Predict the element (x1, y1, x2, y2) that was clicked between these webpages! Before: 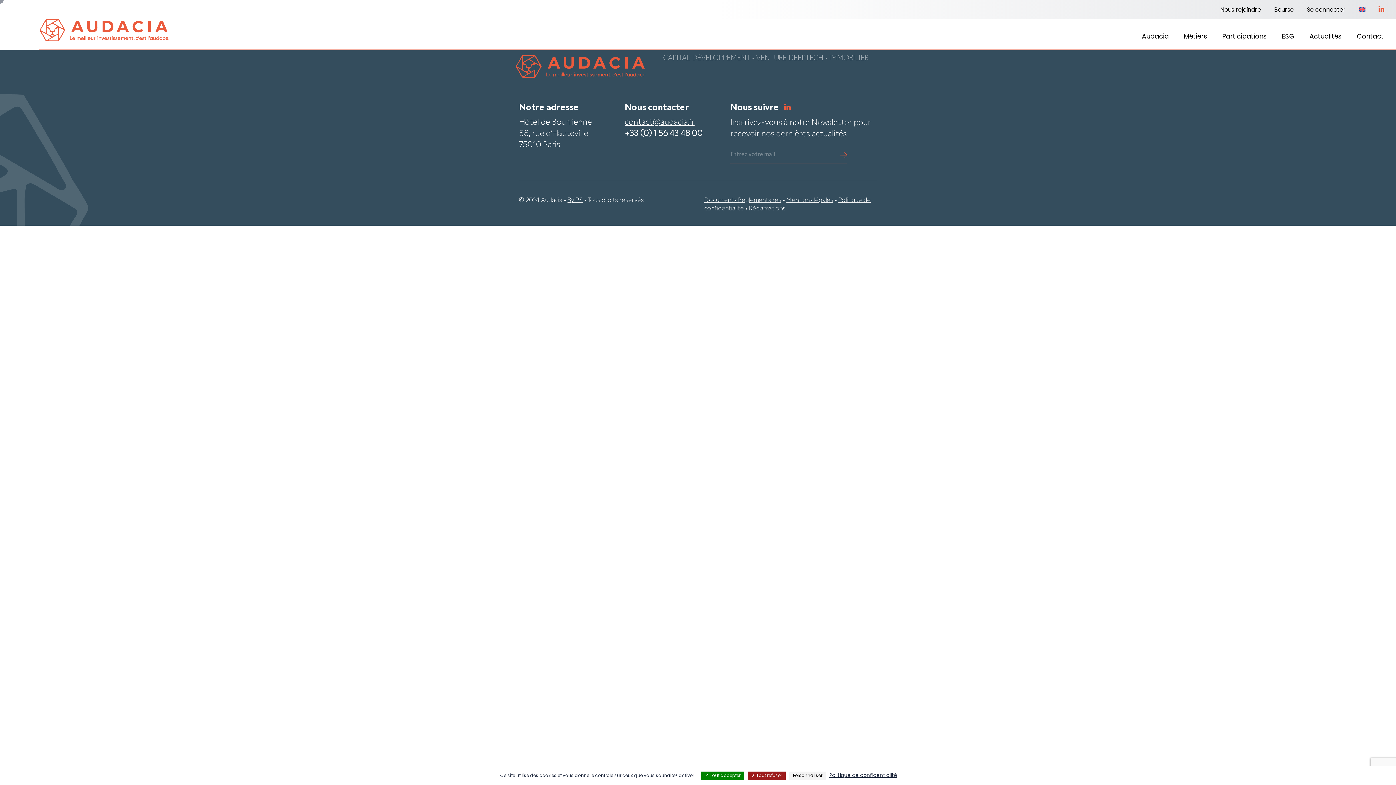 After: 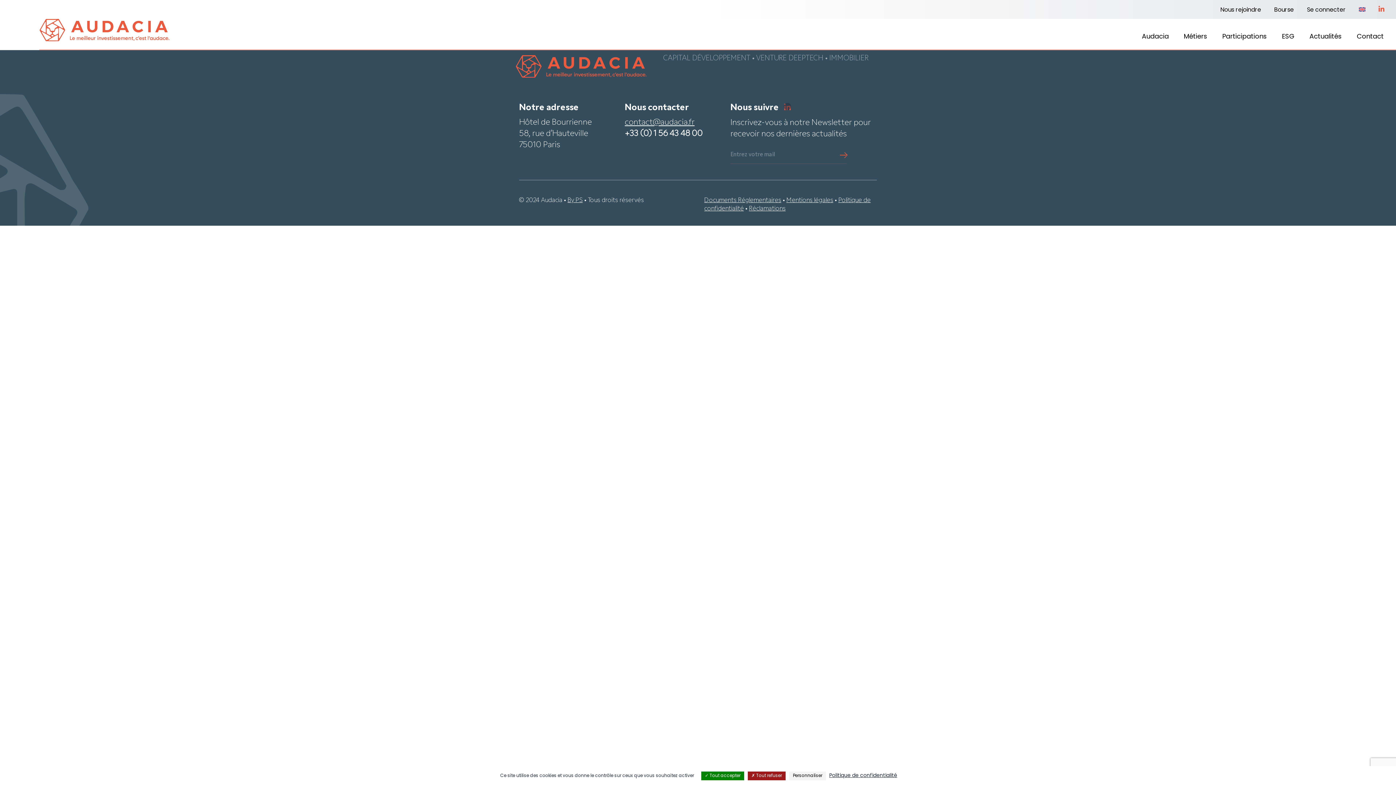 Action: bbox: (784, 105, 790, 111)